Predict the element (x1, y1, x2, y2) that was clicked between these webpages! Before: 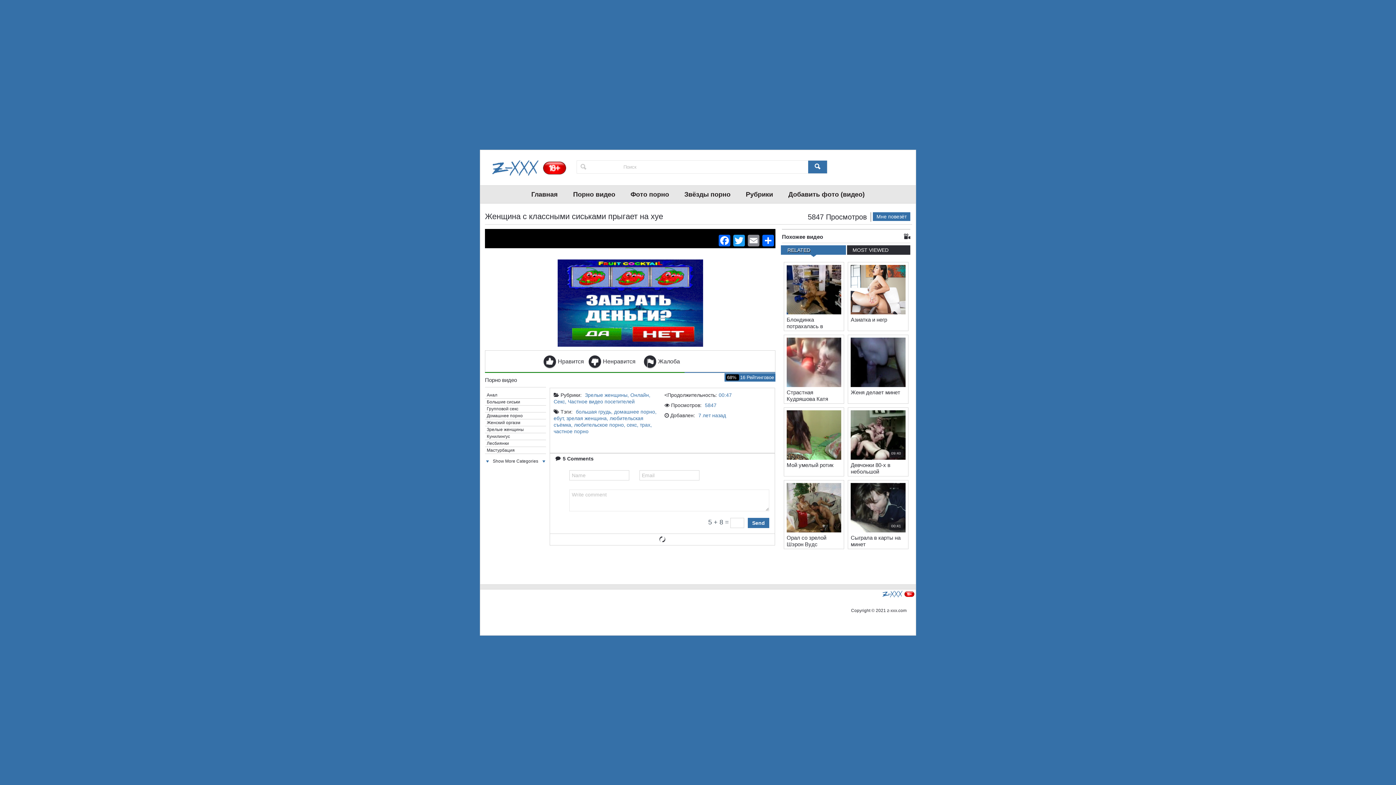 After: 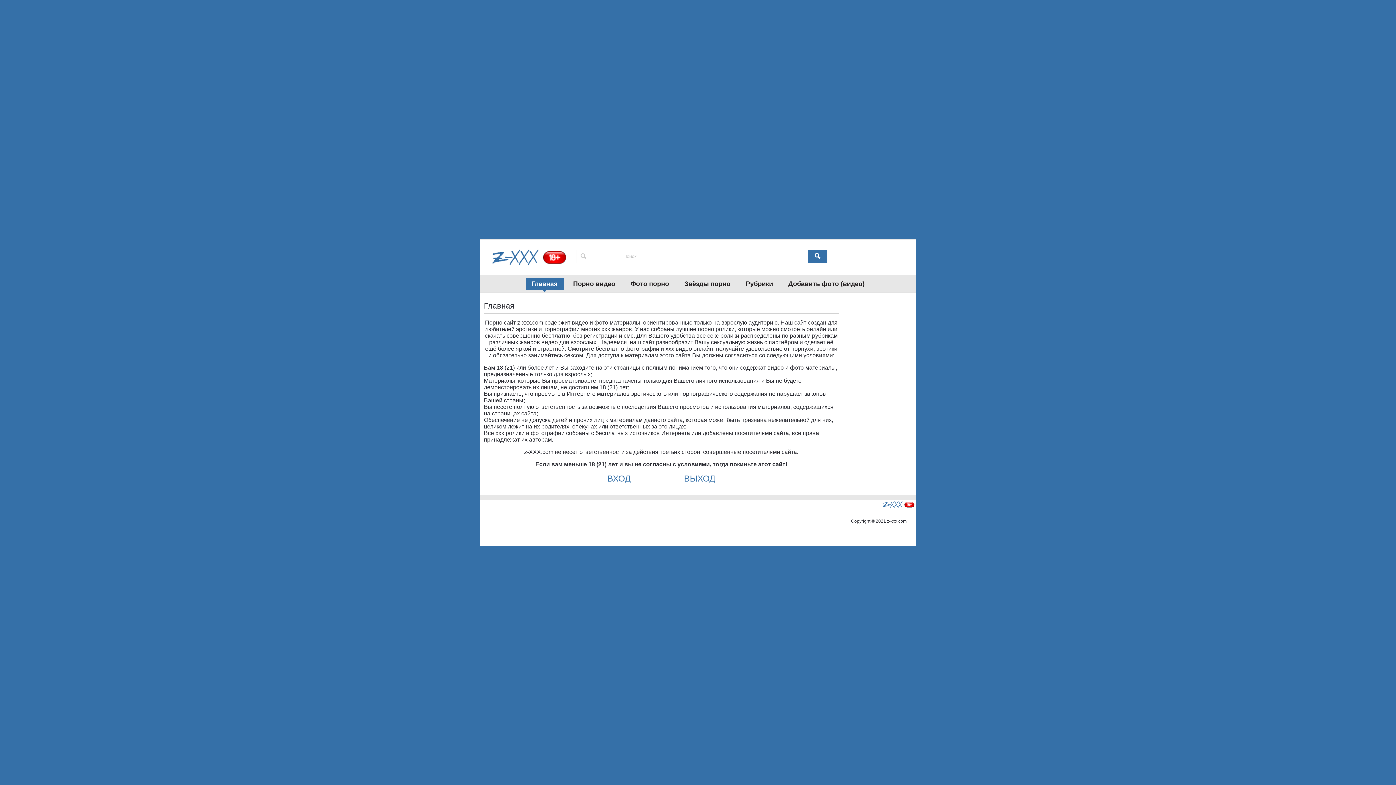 Action: bbox: (525, 188, 563, 200) label: Главная